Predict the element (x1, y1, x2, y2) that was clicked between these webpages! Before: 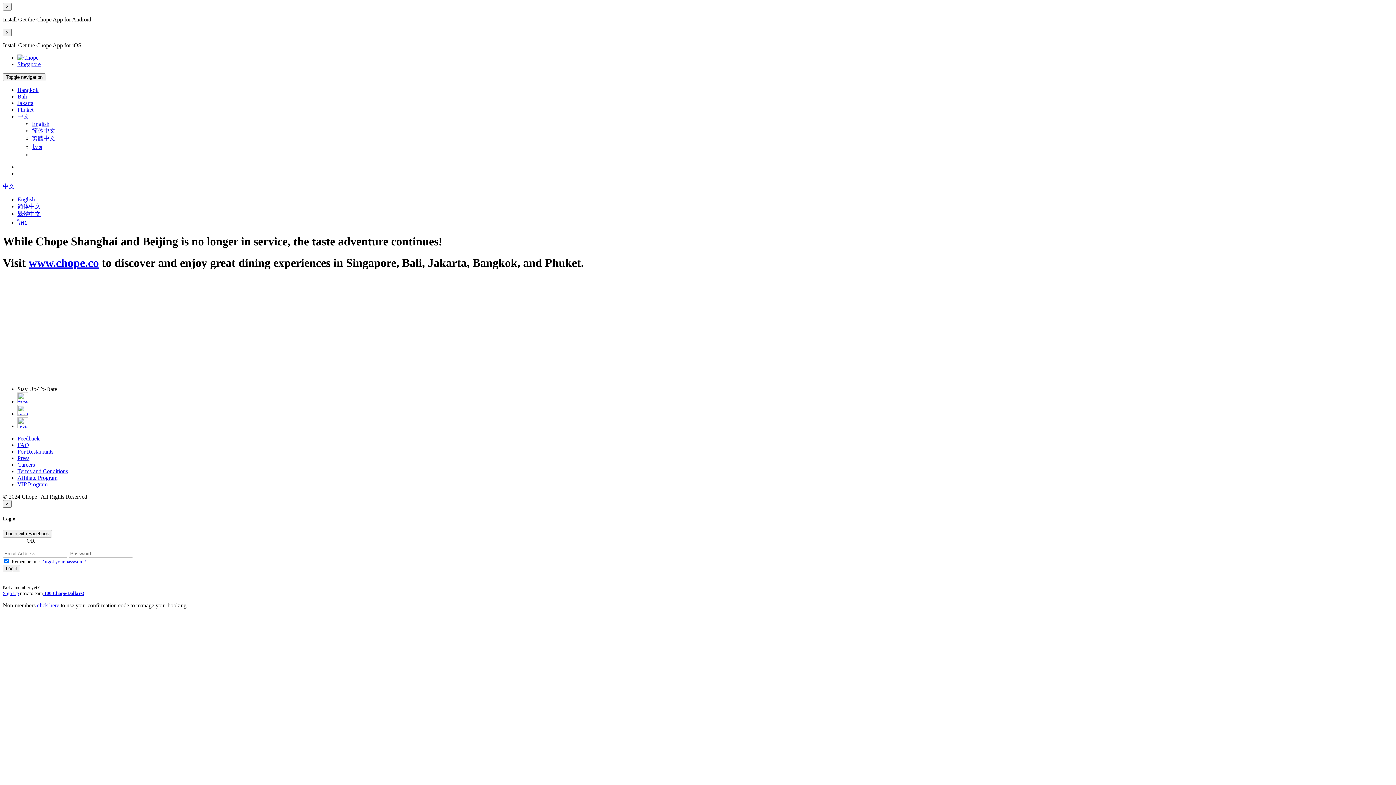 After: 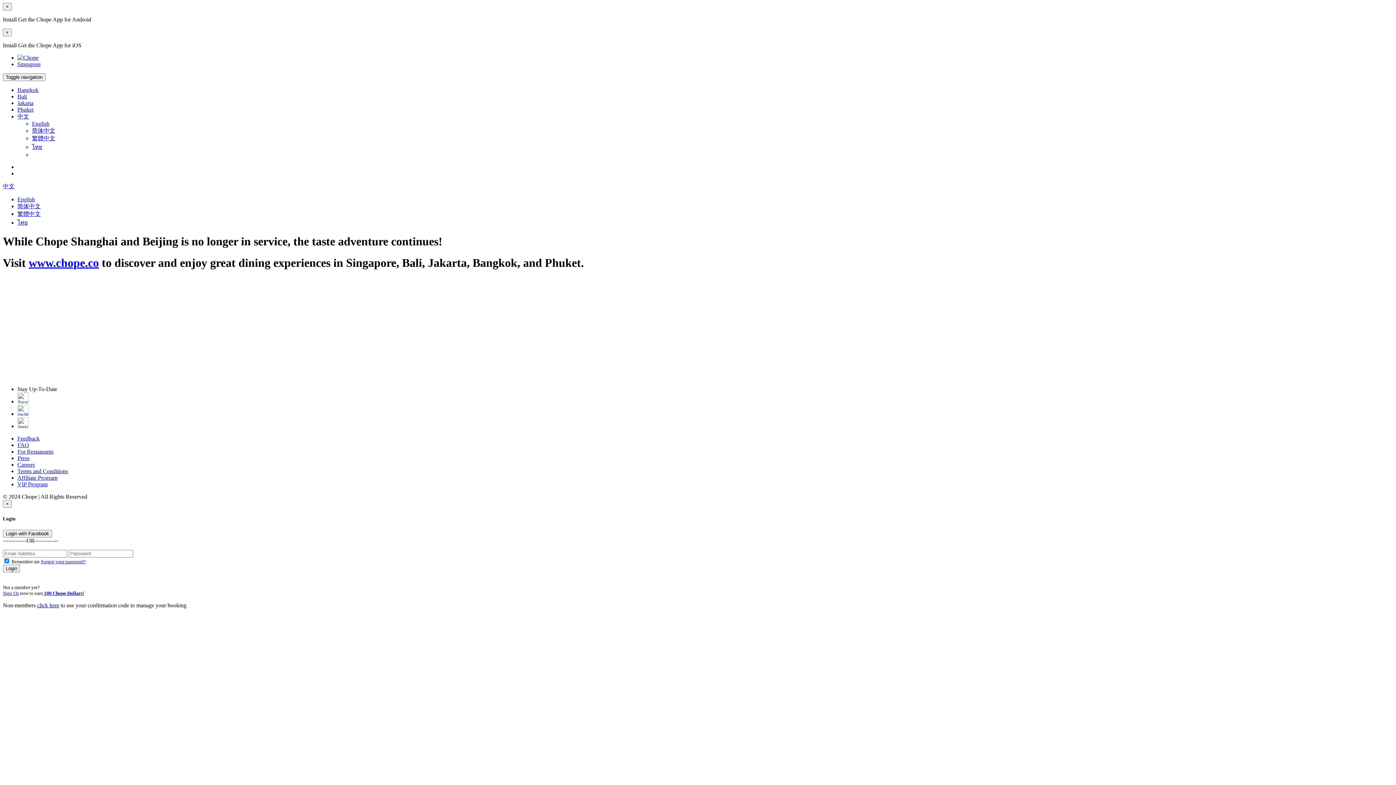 Action: bbox: (17, 475, 57, 481) label: Affiliate Program